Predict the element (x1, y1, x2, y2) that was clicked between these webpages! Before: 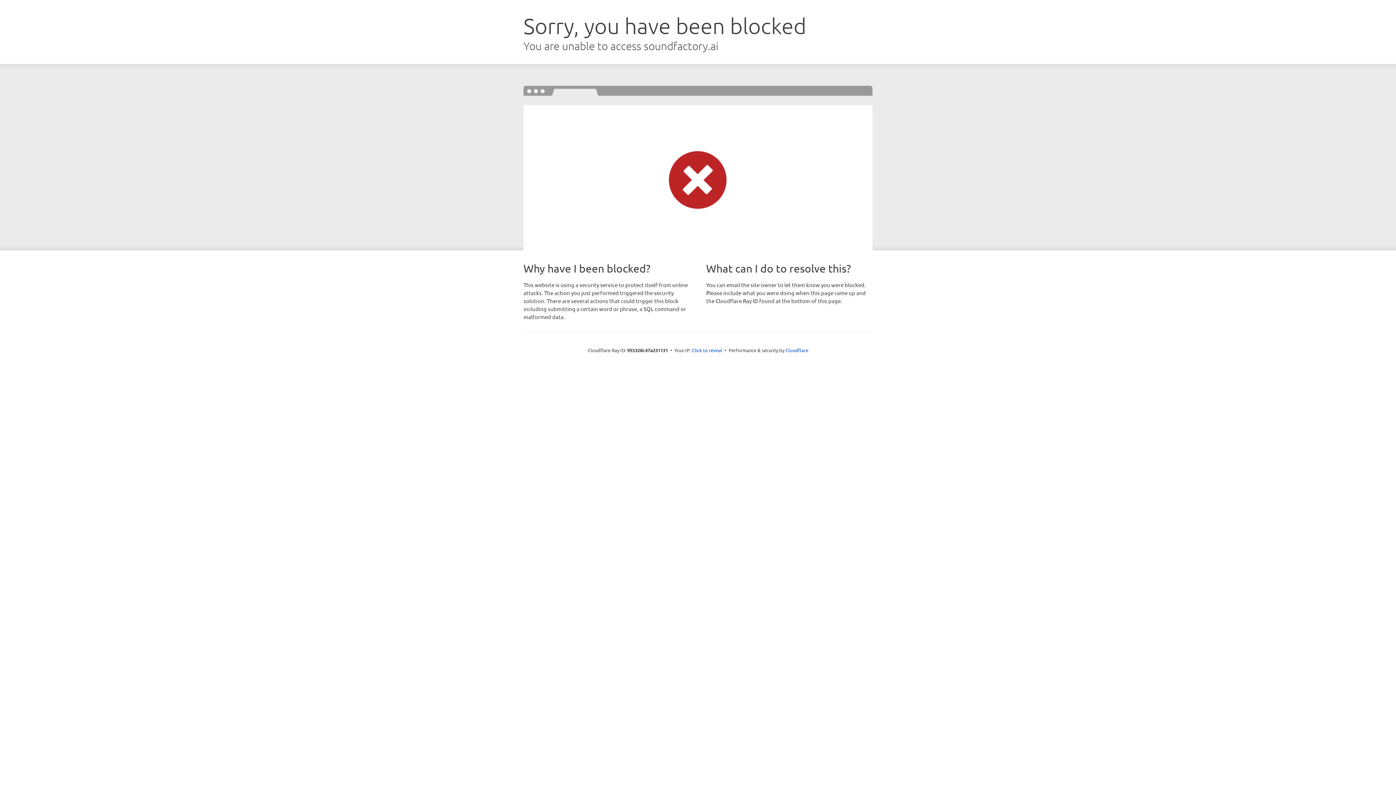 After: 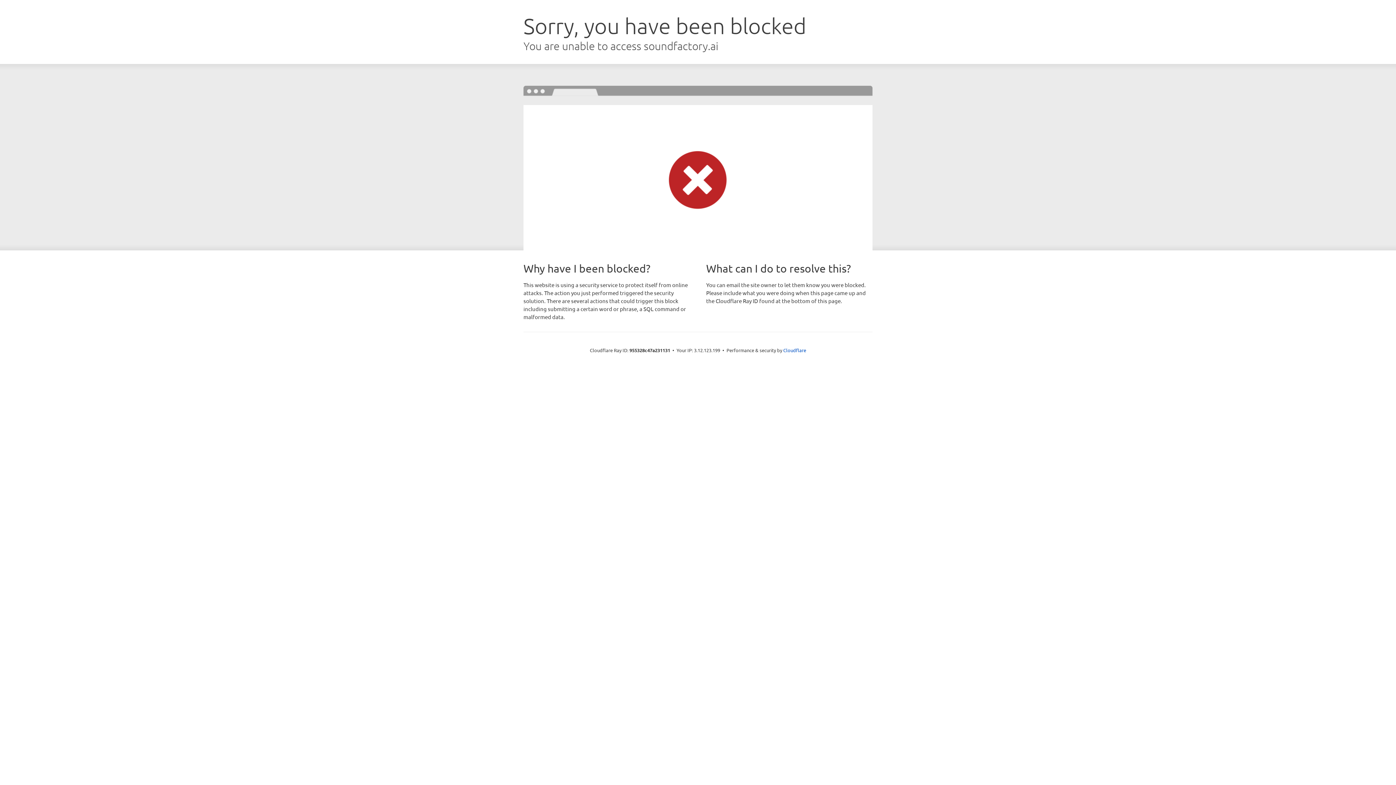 Action: label: Click to reveal bbox: (692, 346, 722, 353)